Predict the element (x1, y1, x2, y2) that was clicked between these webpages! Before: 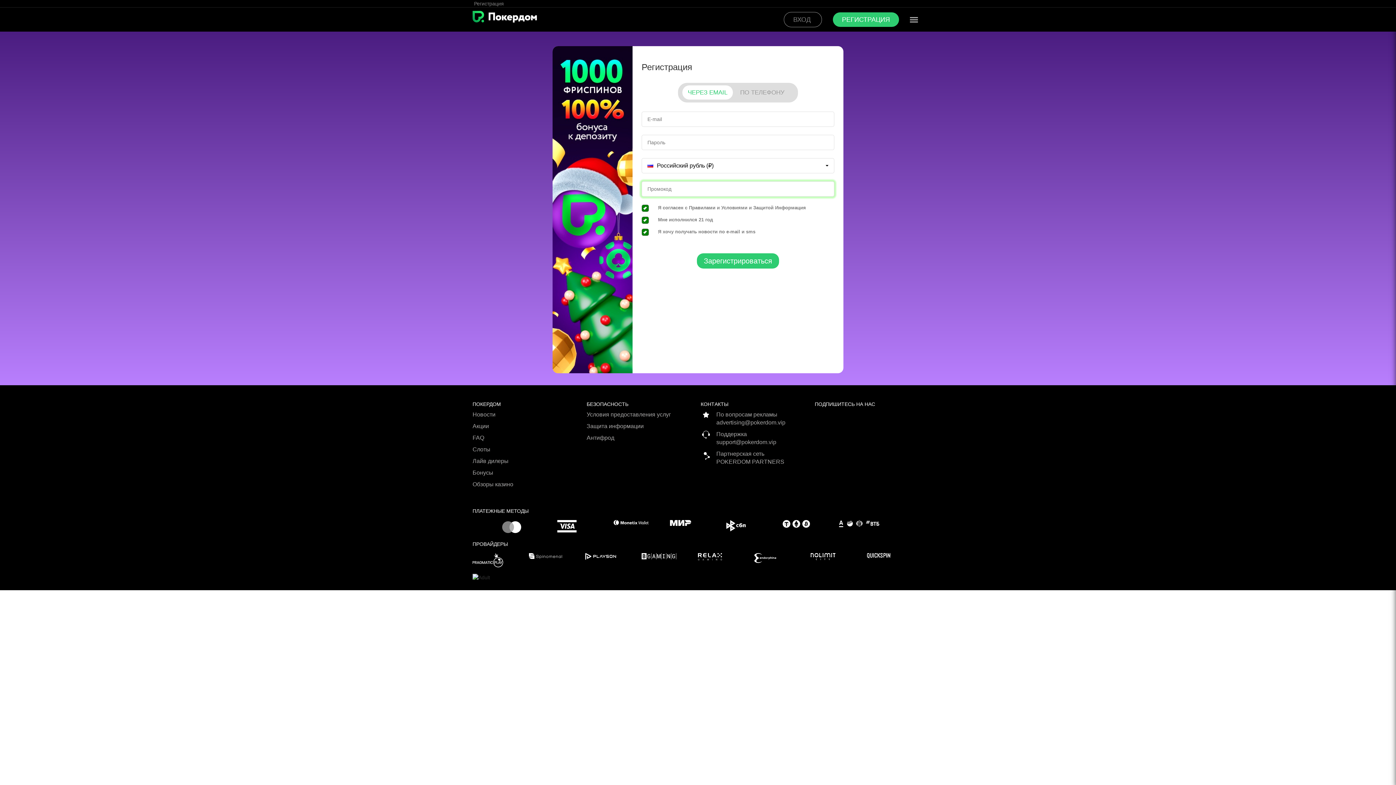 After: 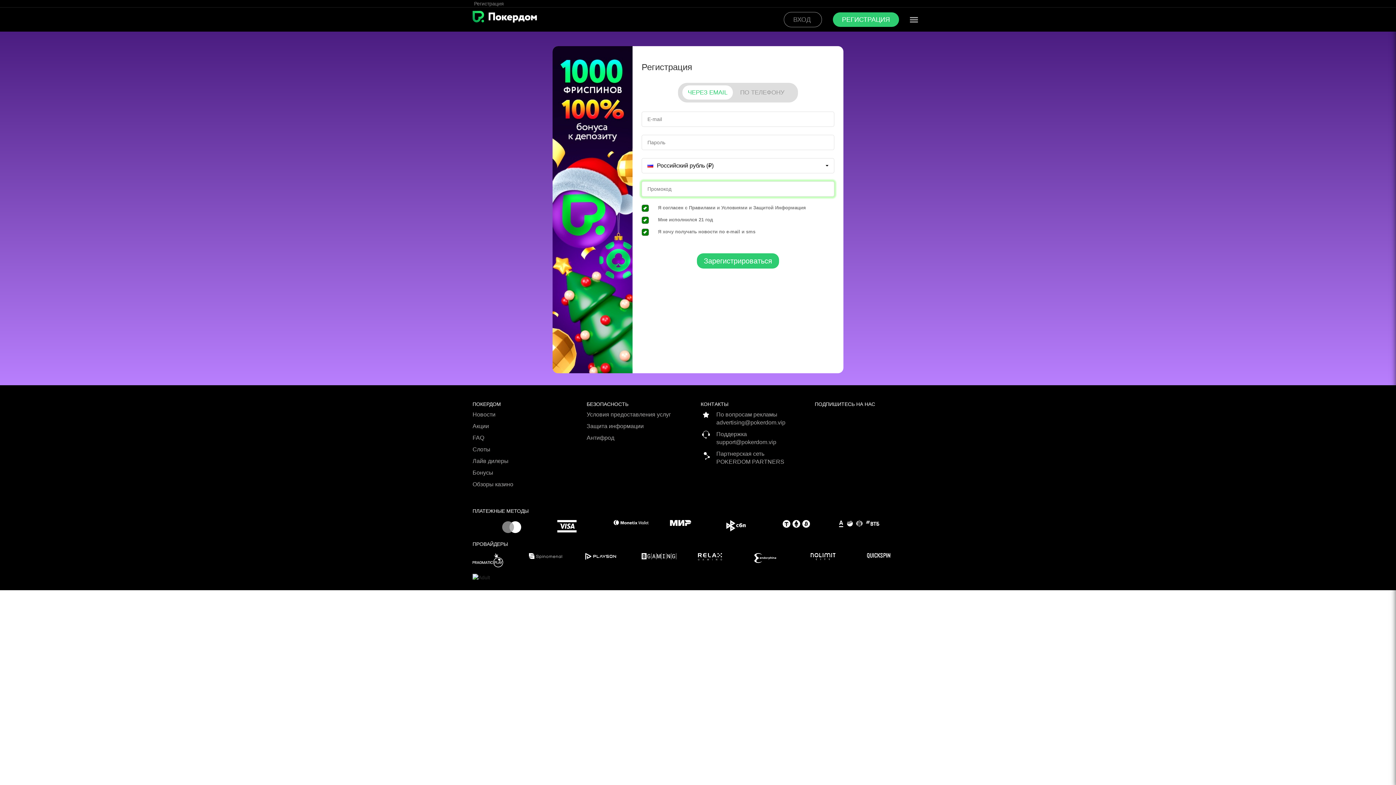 Action: bbox: (867, 553, 923, 558)